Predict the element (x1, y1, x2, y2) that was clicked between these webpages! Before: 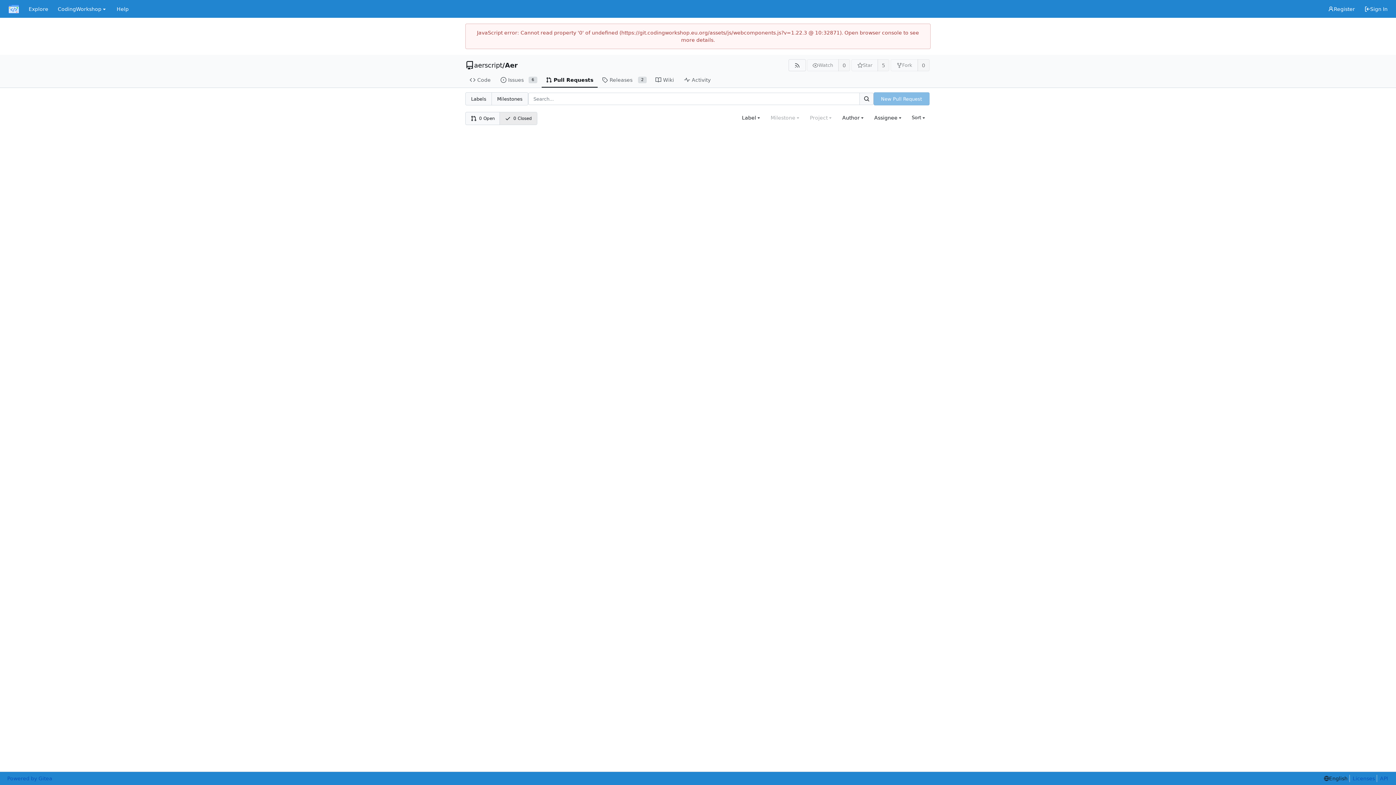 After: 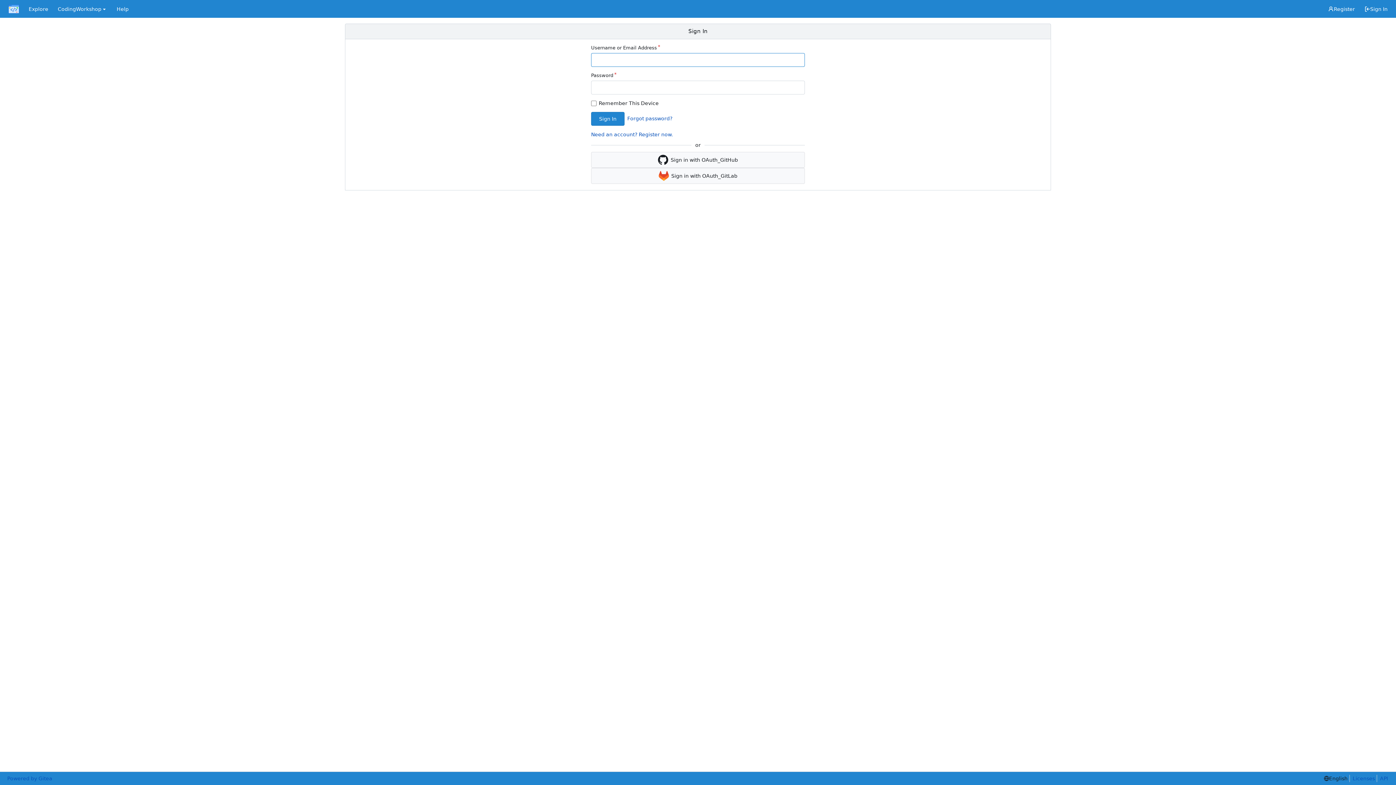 Action: bbox: (1360, 2, 1392, 15) label: Sign In